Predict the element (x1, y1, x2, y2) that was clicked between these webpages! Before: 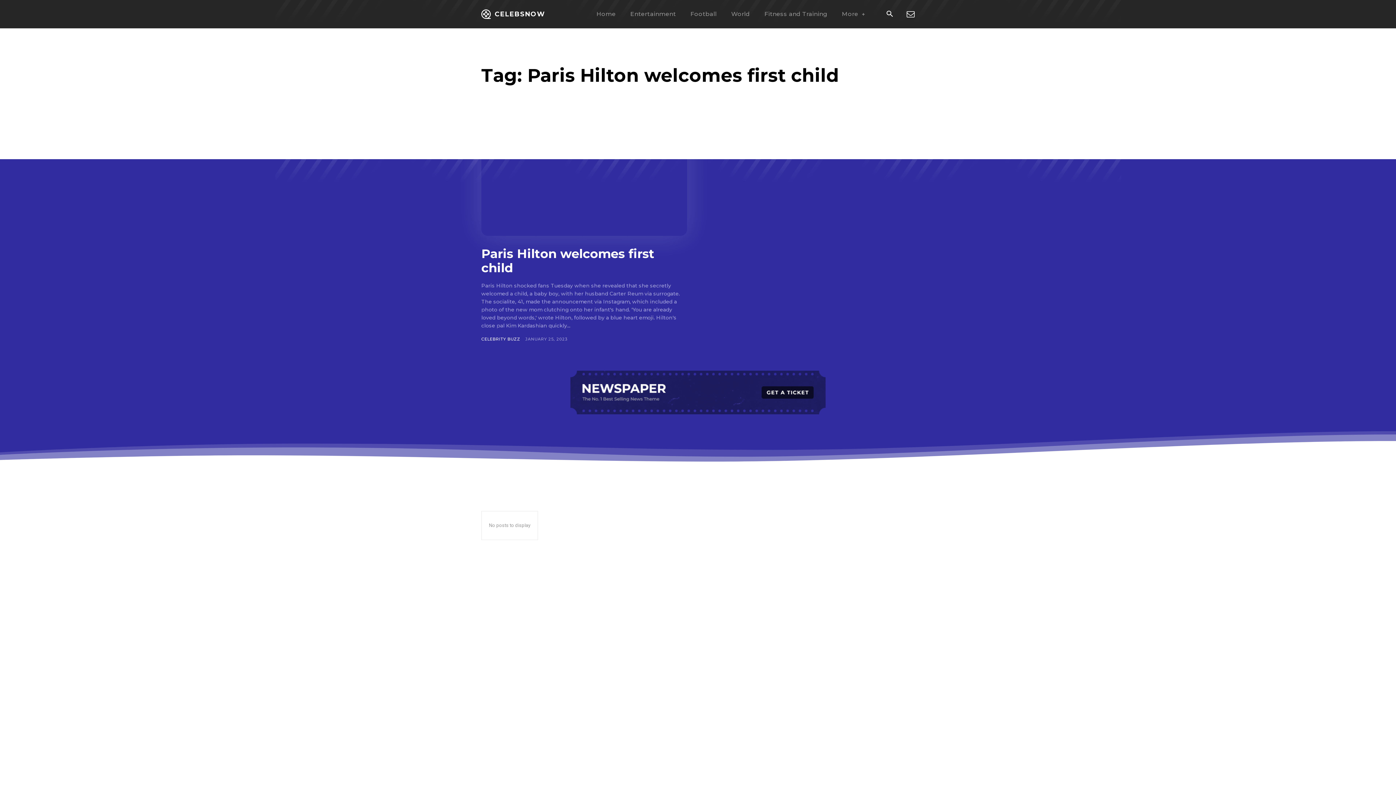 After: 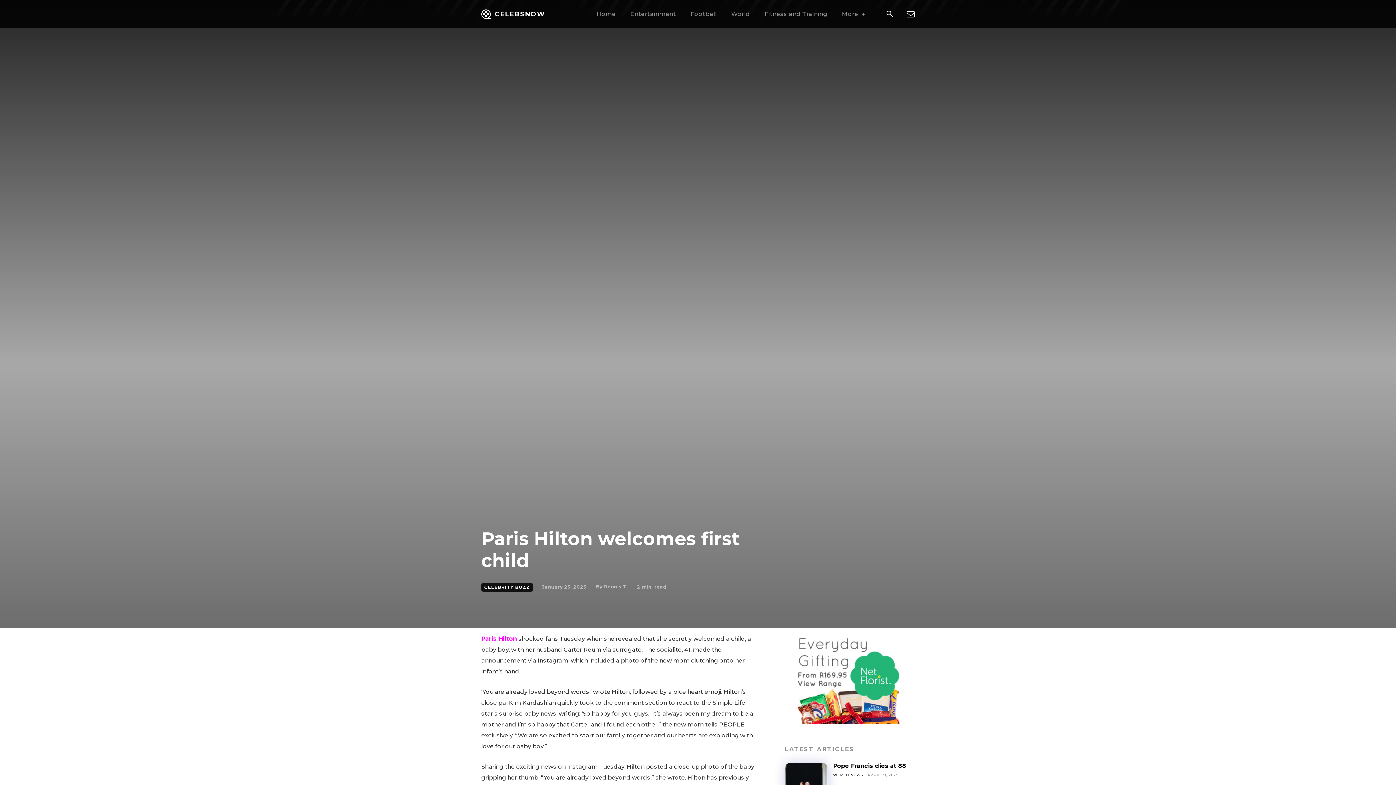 Action: bbox: (481, 122, 687, 236)